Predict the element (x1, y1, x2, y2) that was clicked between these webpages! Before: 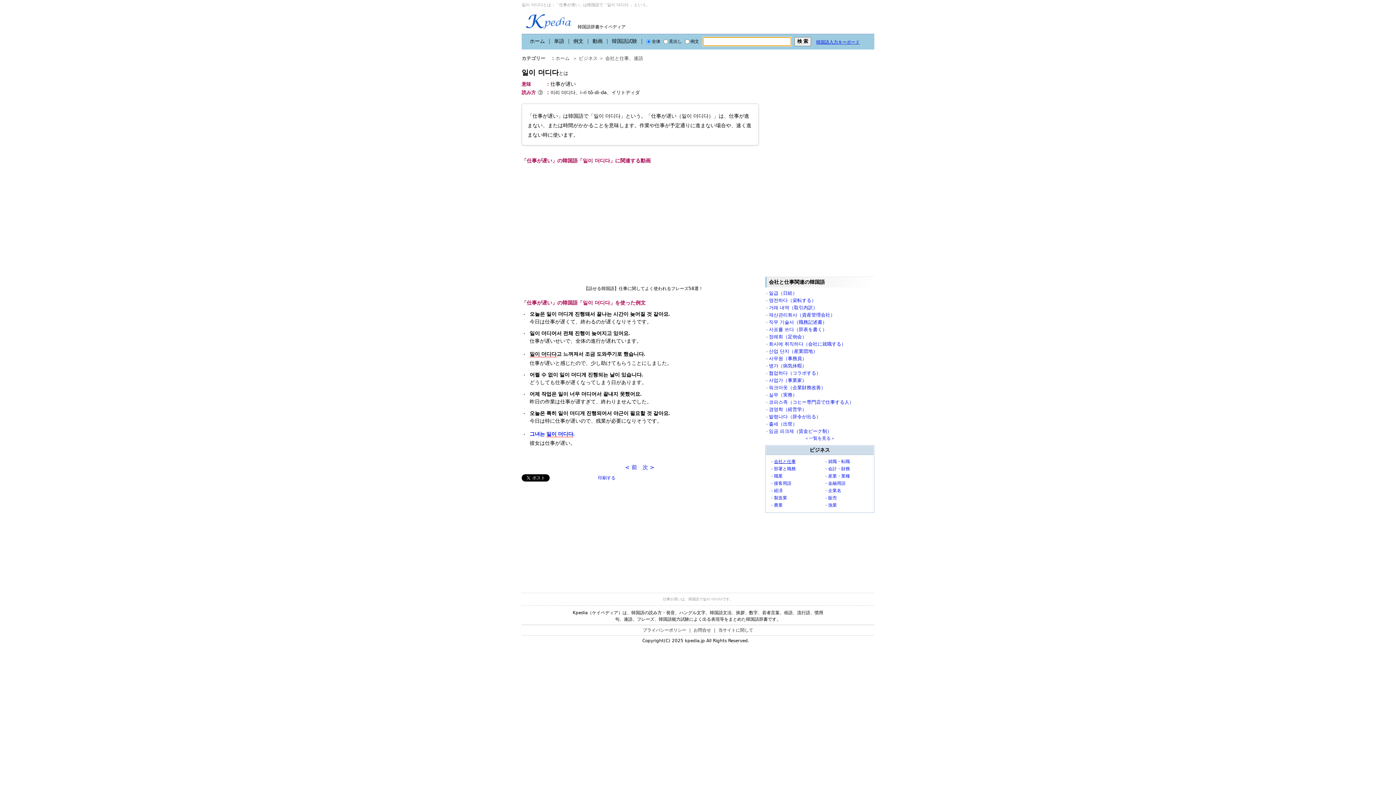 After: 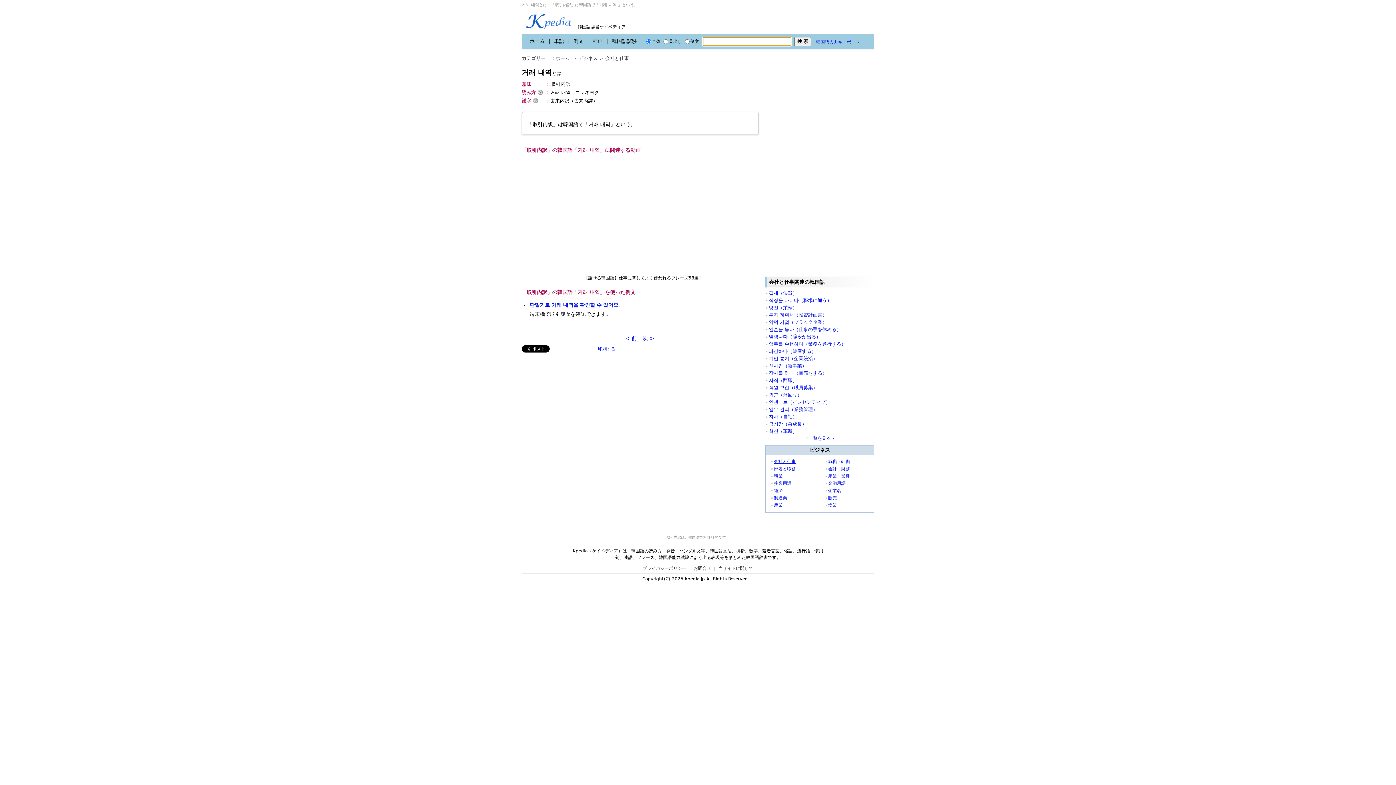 Action: label: 거래 내역（取引内訳） bbox: (769, 305, 817, 310)